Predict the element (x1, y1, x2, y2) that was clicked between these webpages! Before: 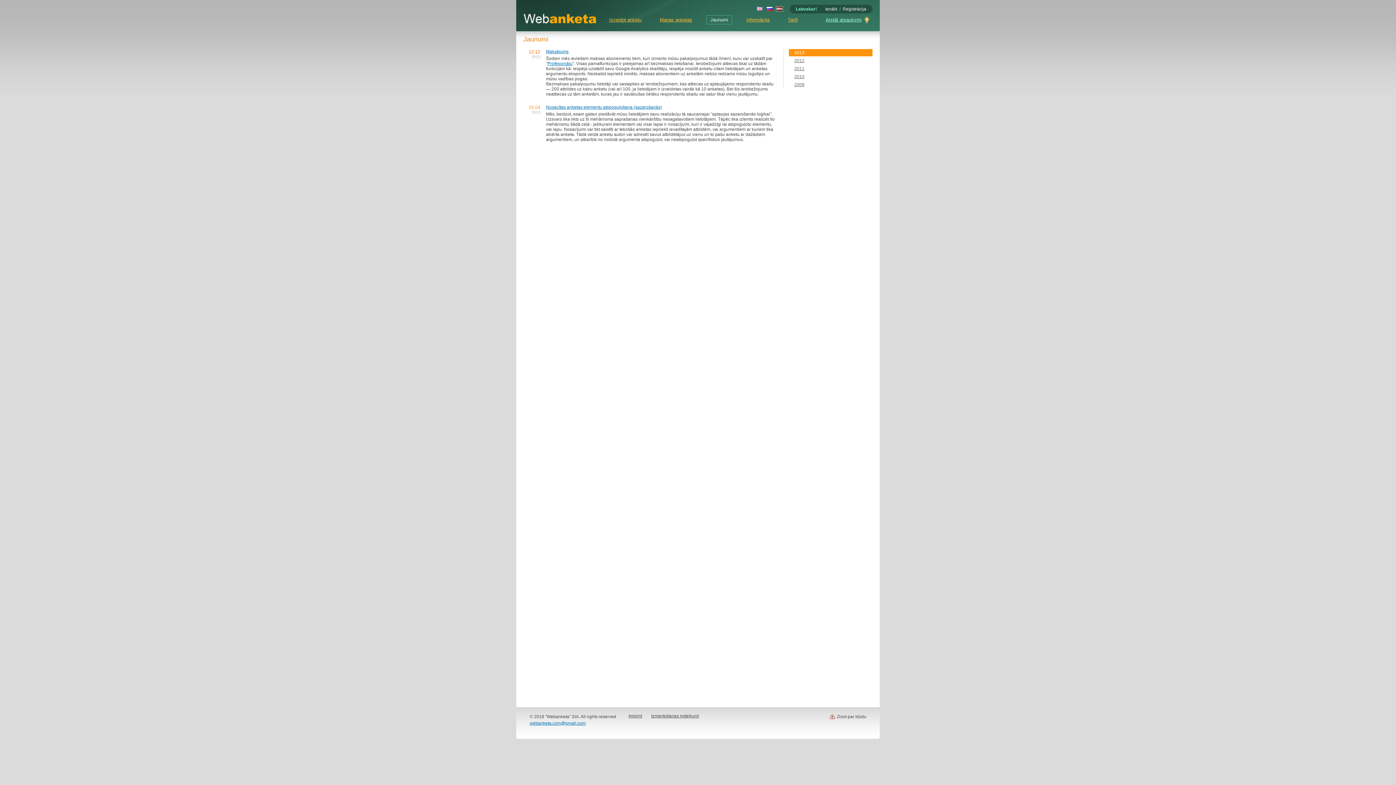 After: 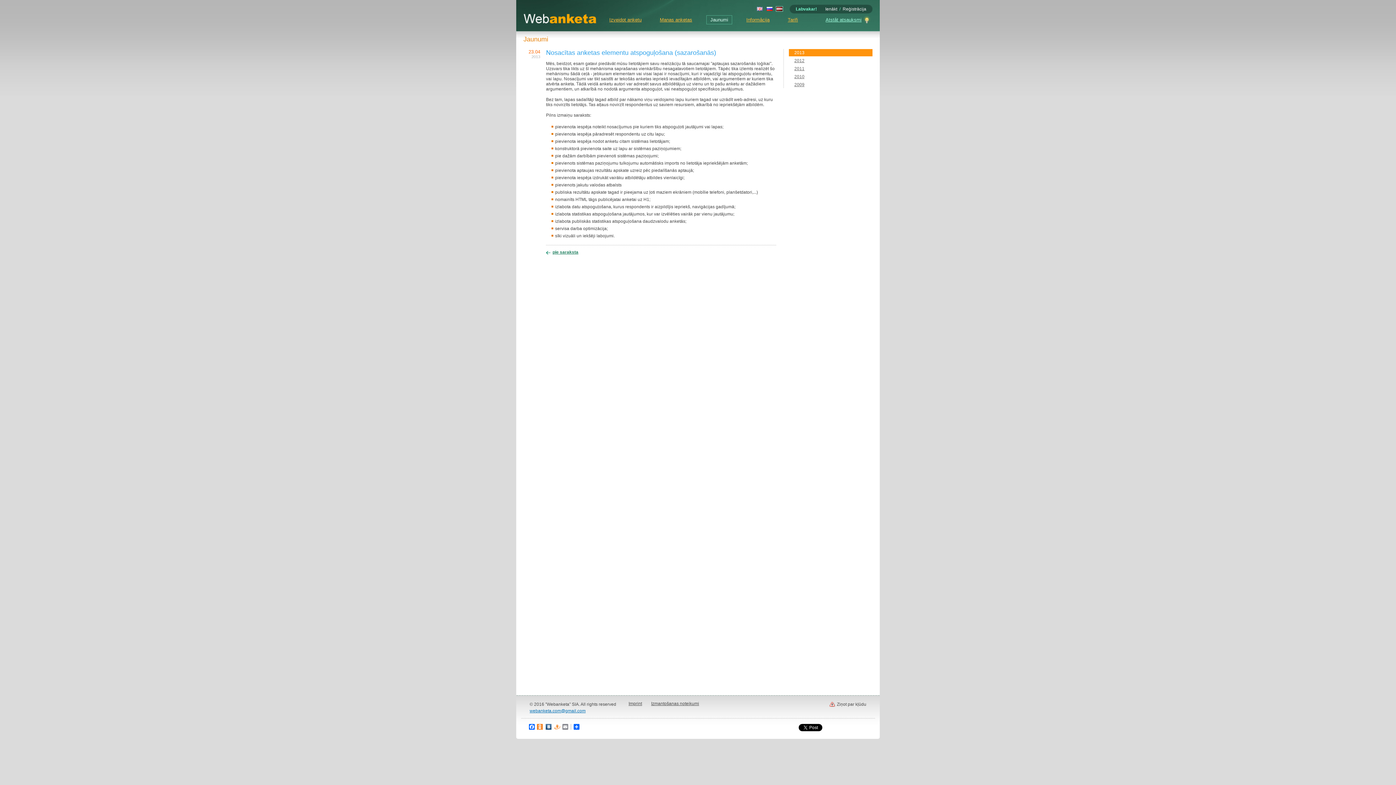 Action: bbox: (546, 104, 662, 109) label: Nosacītas anketas elementu atspoguļošana (sazarošanās)